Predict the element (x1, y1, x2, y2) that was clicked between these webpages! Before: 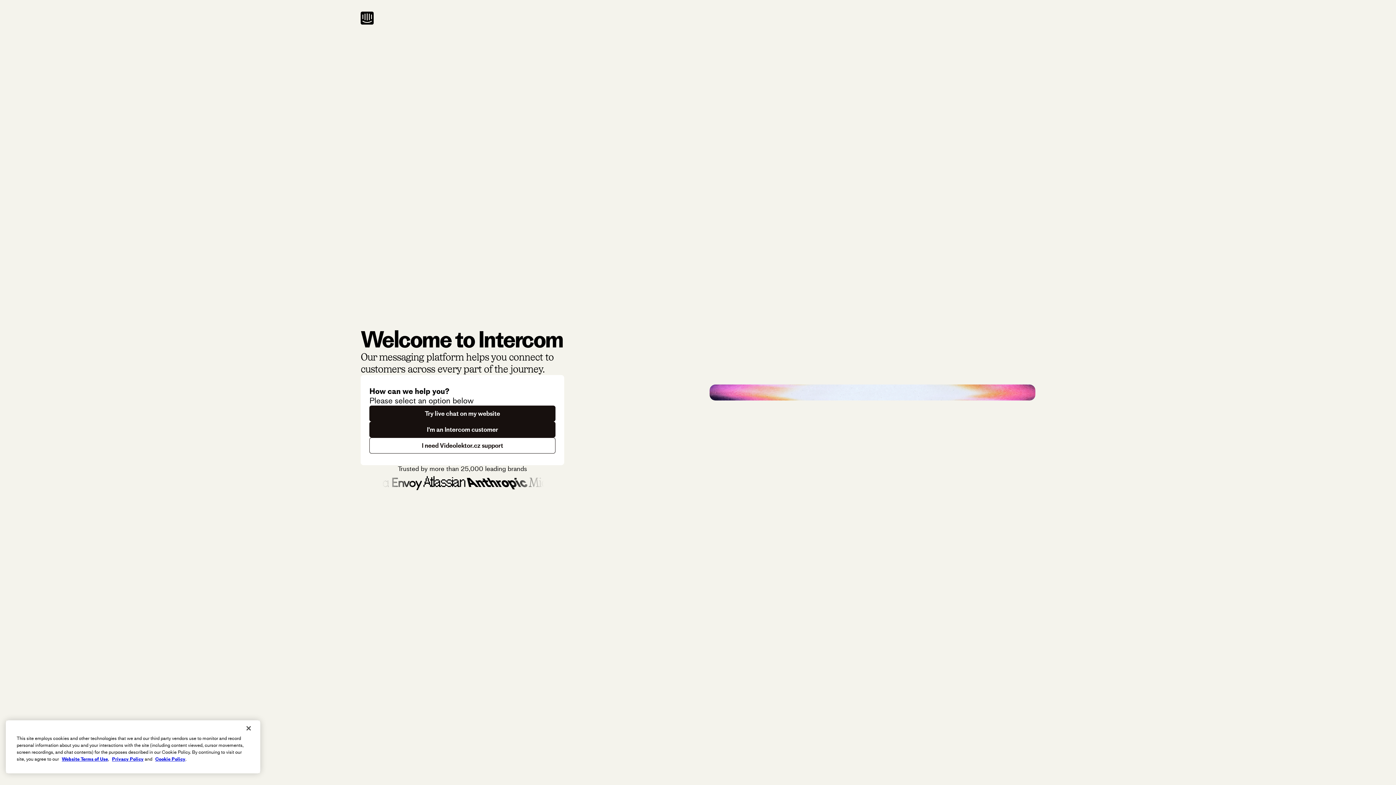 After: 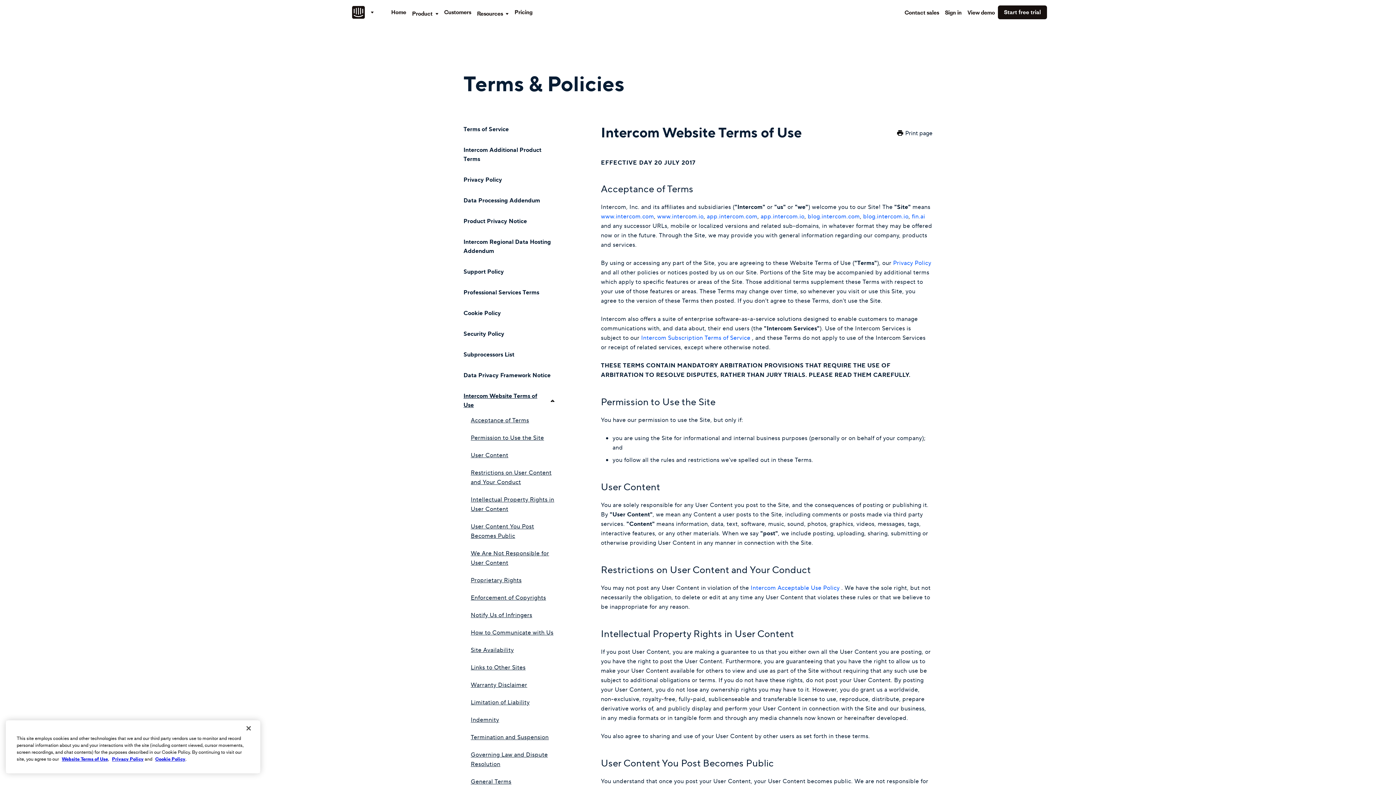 Action: bbox: (61, 756, 108, 762) label: Website Terms of Use